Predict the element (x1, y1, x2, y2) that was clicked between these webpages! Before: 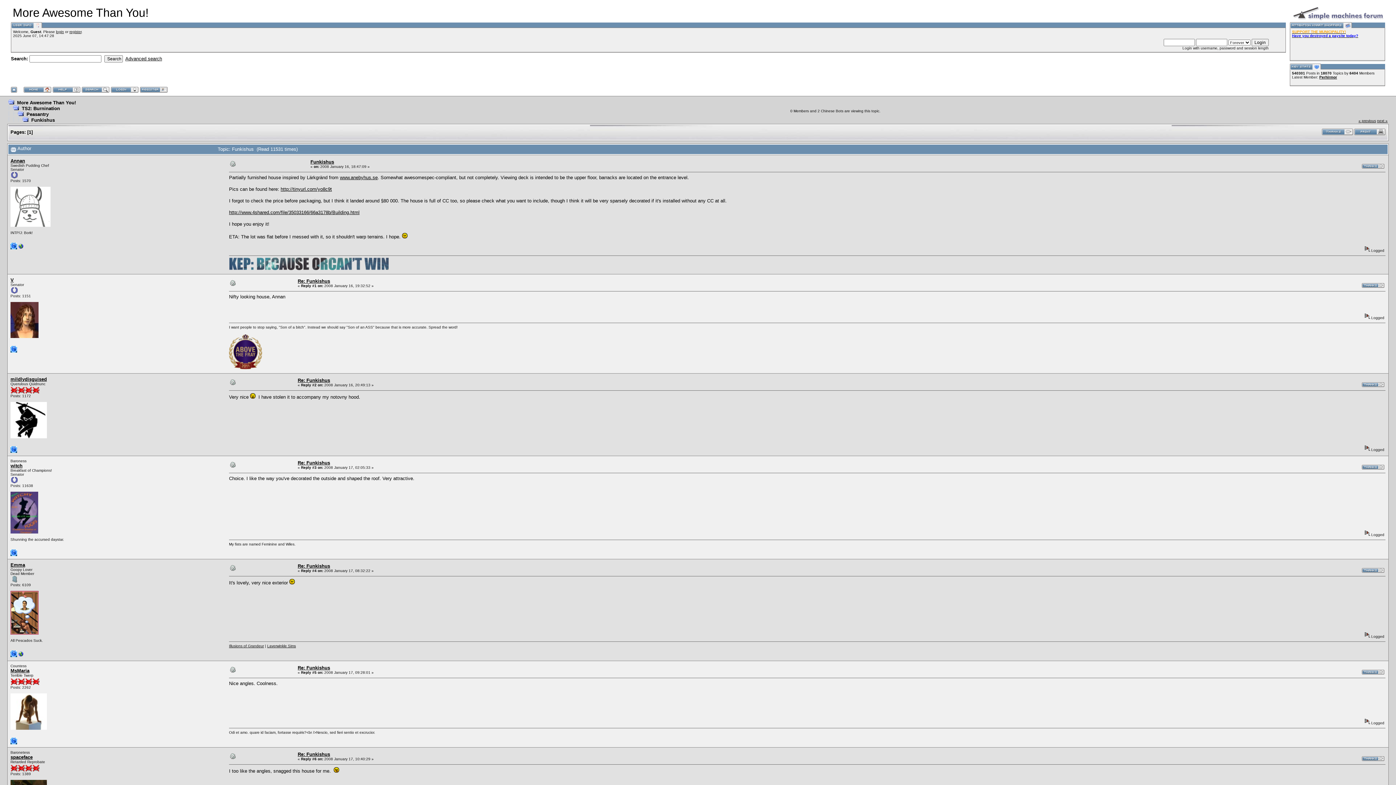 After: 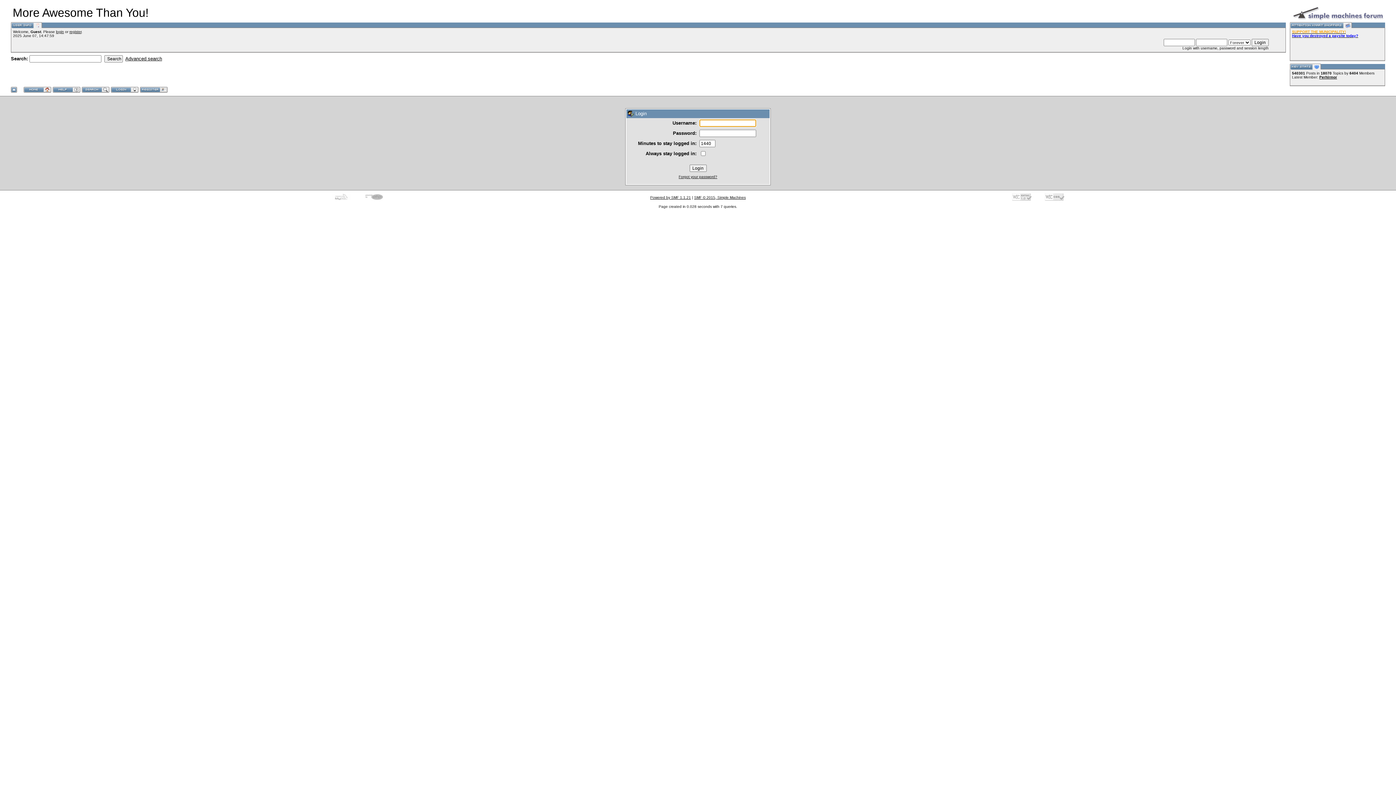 Action: bbox: (56, 29, 64, 33) label: login